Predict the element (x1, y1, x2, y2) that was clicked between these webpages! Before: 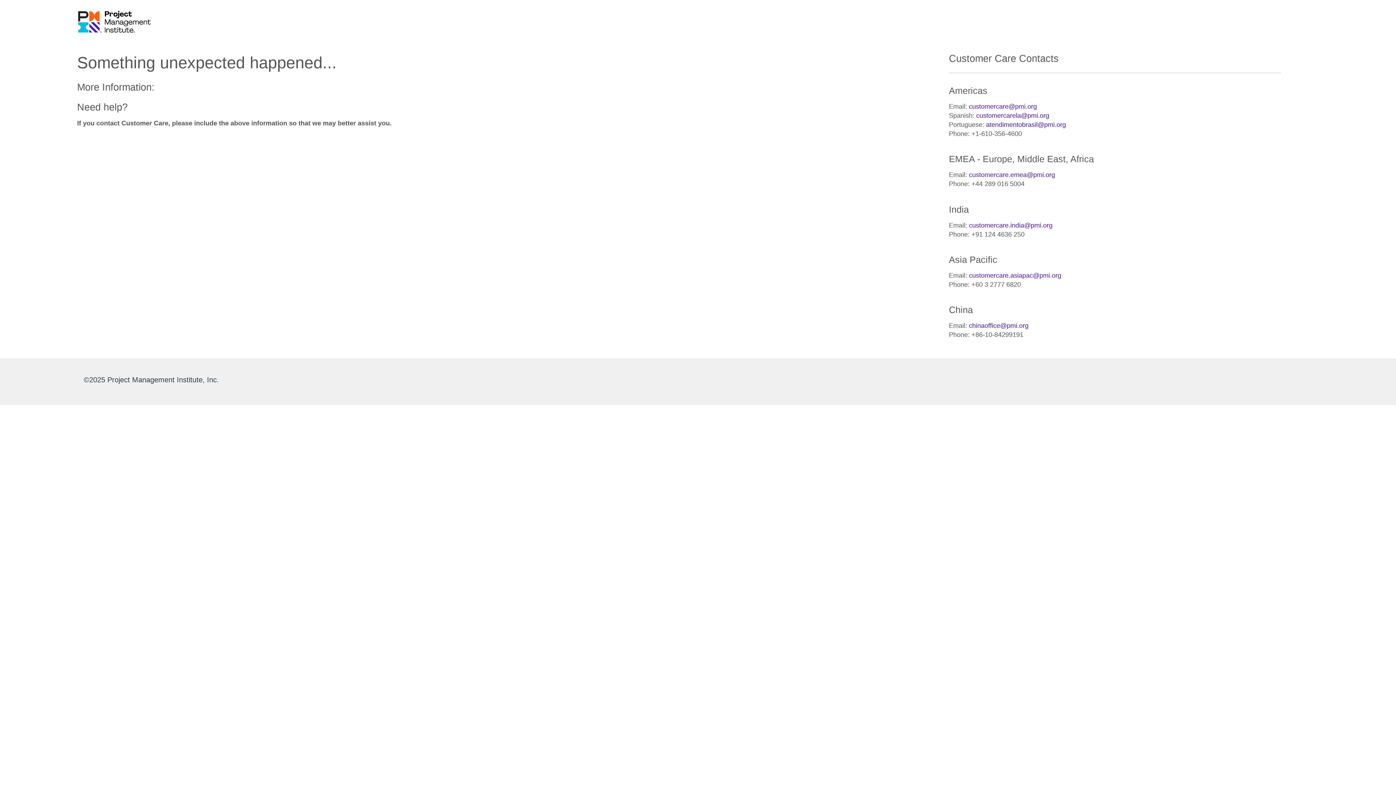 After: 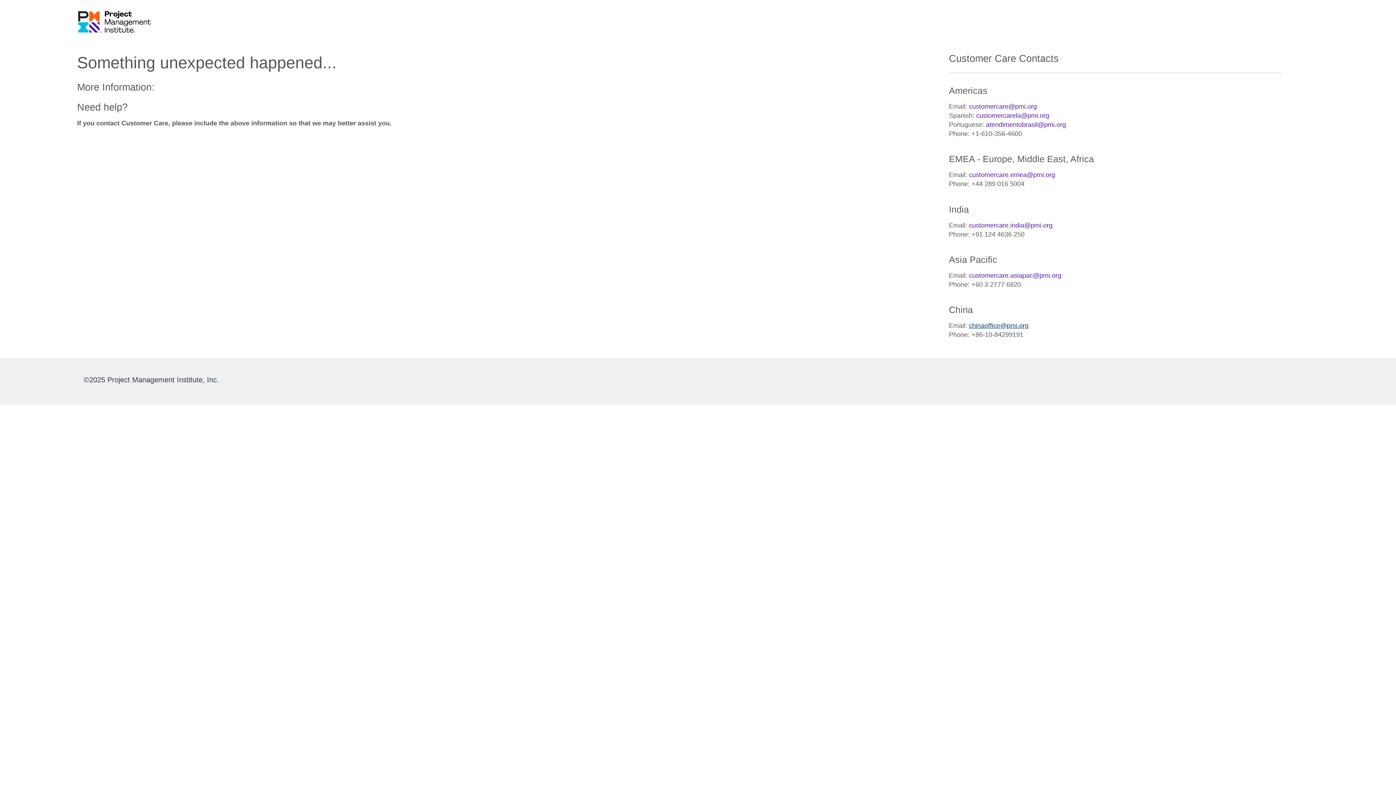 Action: bbox: (969, 322, 1028, 329) label: chinaoffice@pmi.org